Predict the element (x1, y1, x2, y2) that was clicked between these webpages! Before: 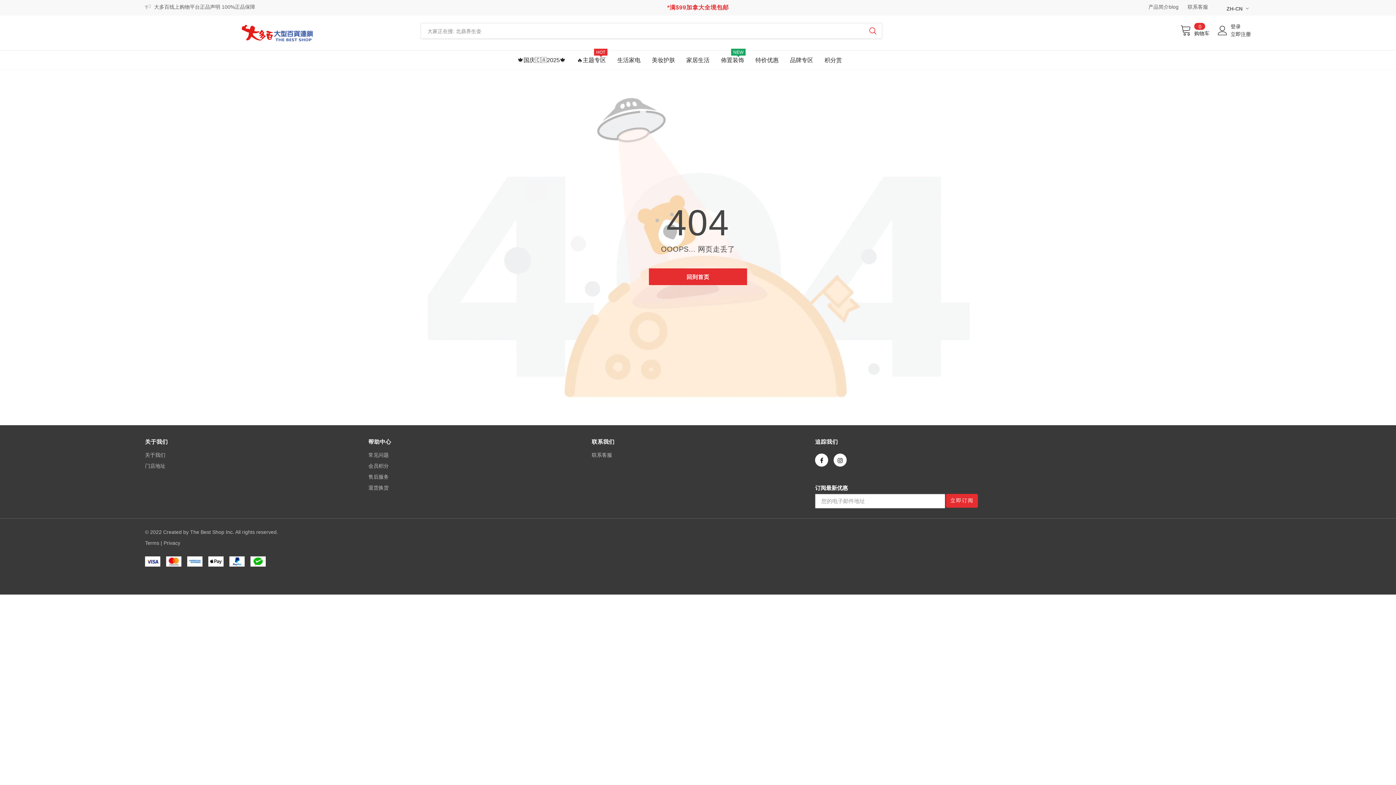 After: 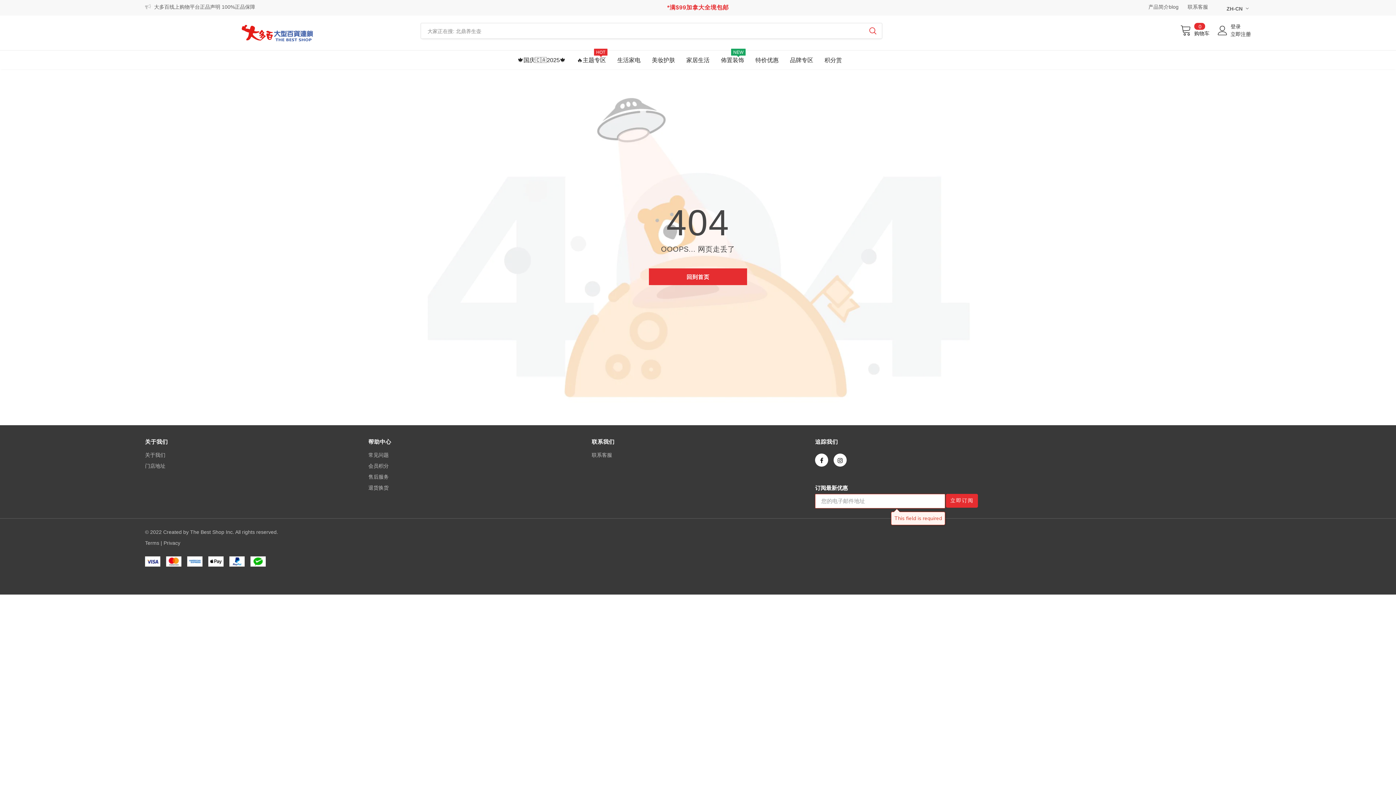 Action: label: 立即订阅 bbox: (946, 494, 978, 508)